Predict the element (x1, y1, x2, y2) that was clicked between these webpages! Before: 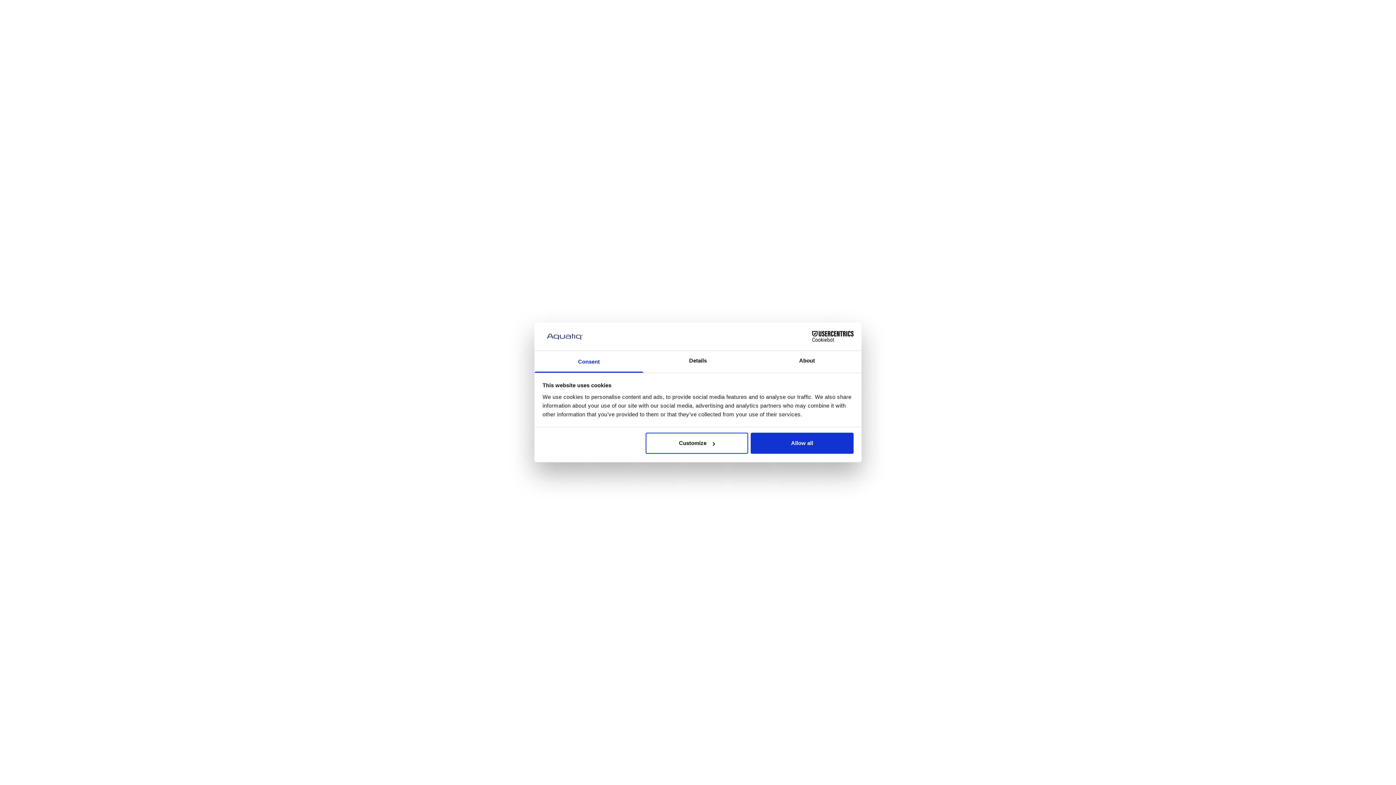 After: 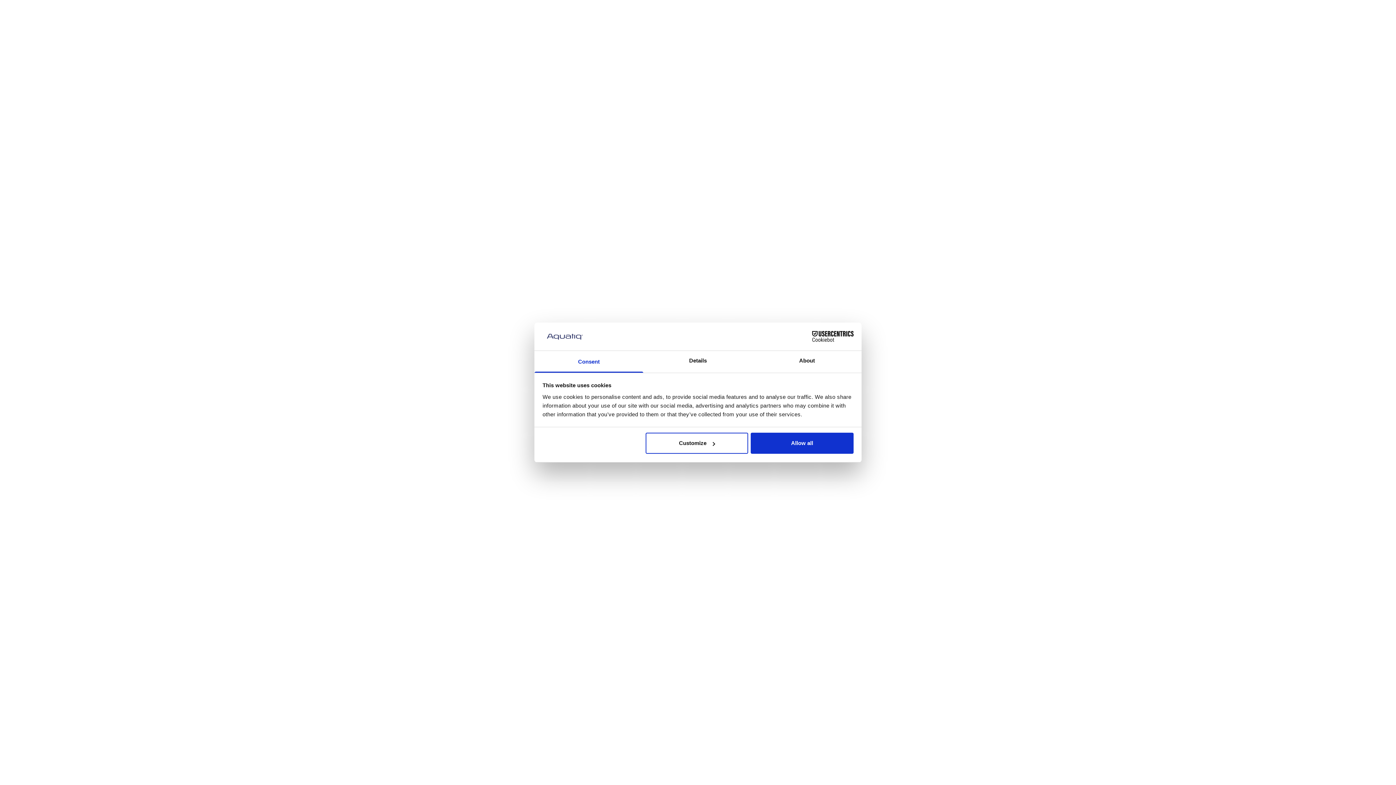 Action: bbox: (790, 331, 853, 342) label: Cookiebot - opens in a new window